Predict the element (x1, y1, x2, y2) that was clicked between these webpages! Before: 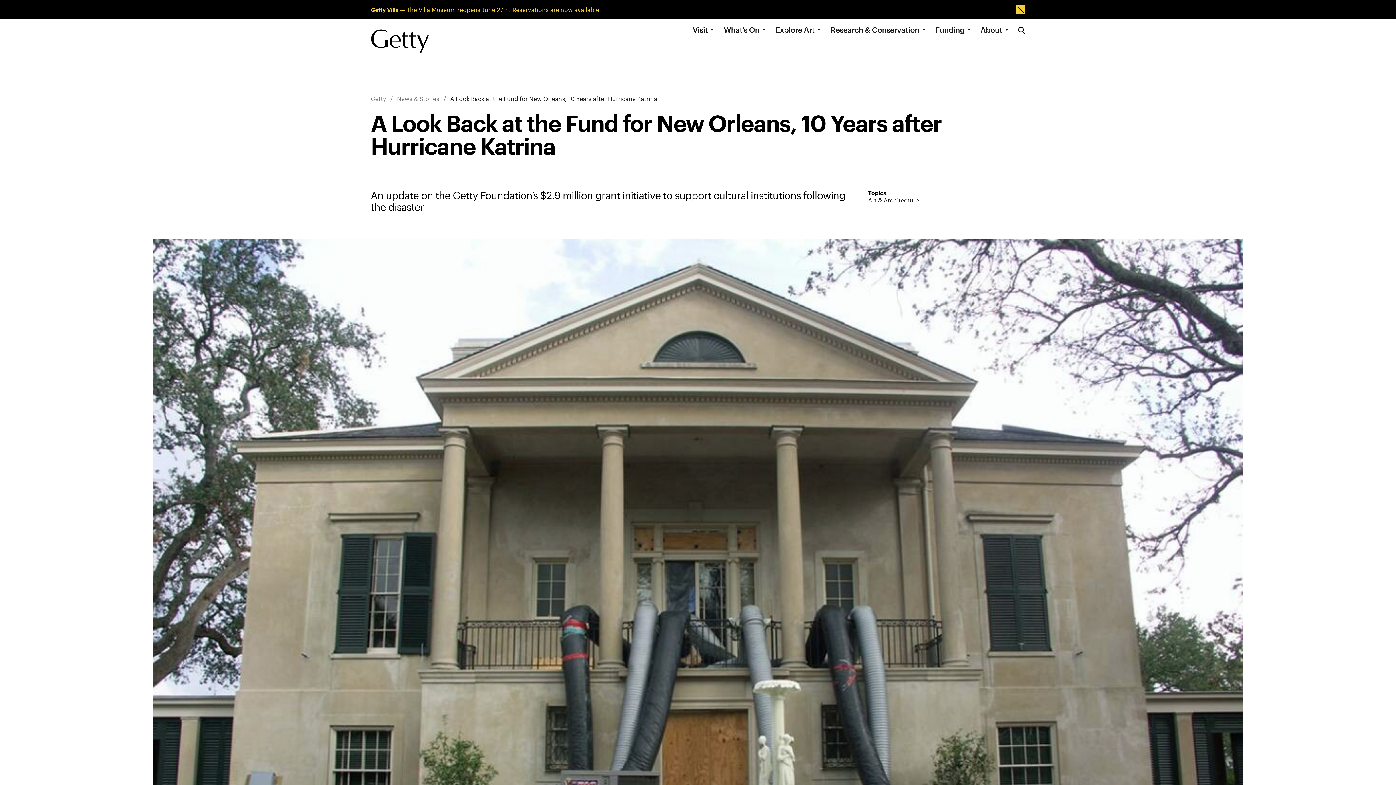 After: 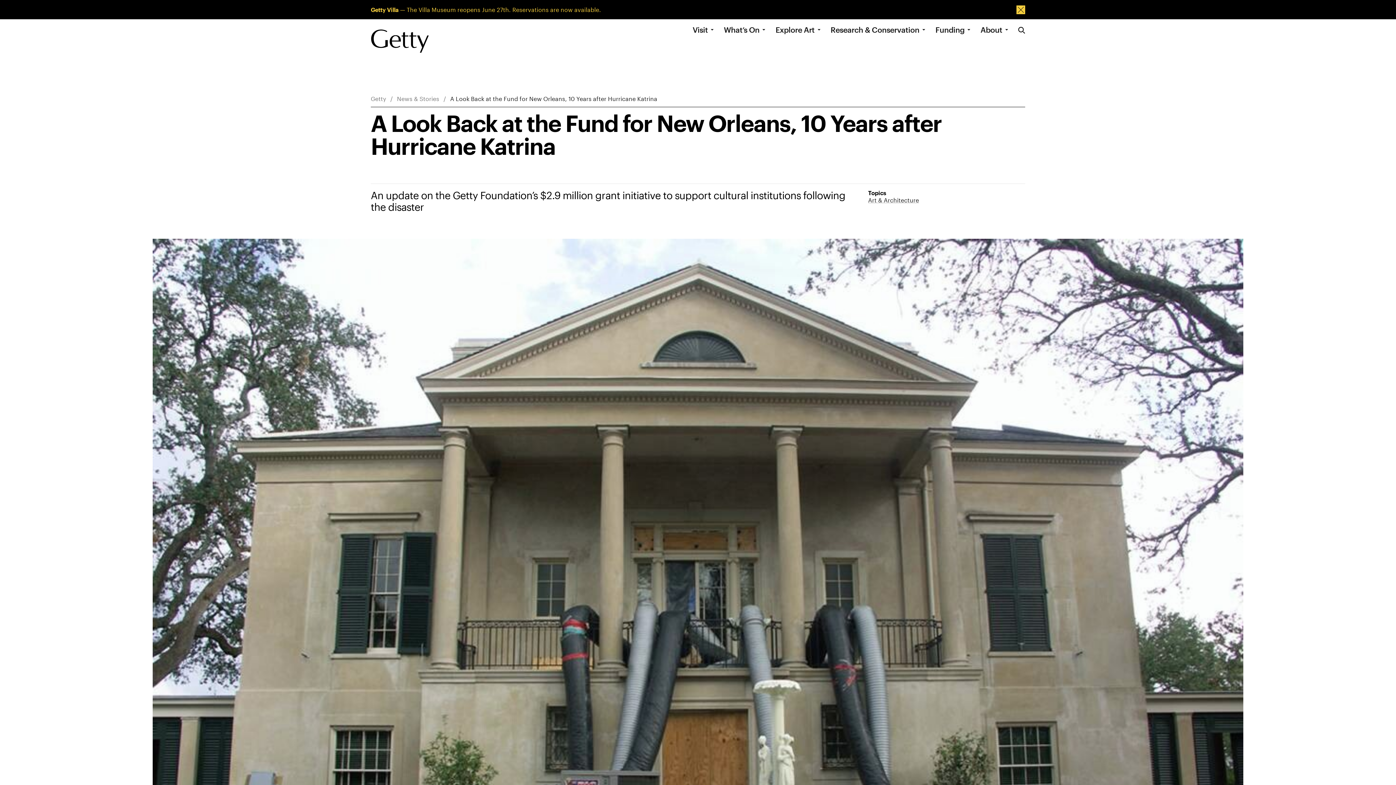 Action: bbox: (450, 94, 657, 102) label: A Look Back at the Fund for New Orleans, 10 Years after Hurricane Katrina